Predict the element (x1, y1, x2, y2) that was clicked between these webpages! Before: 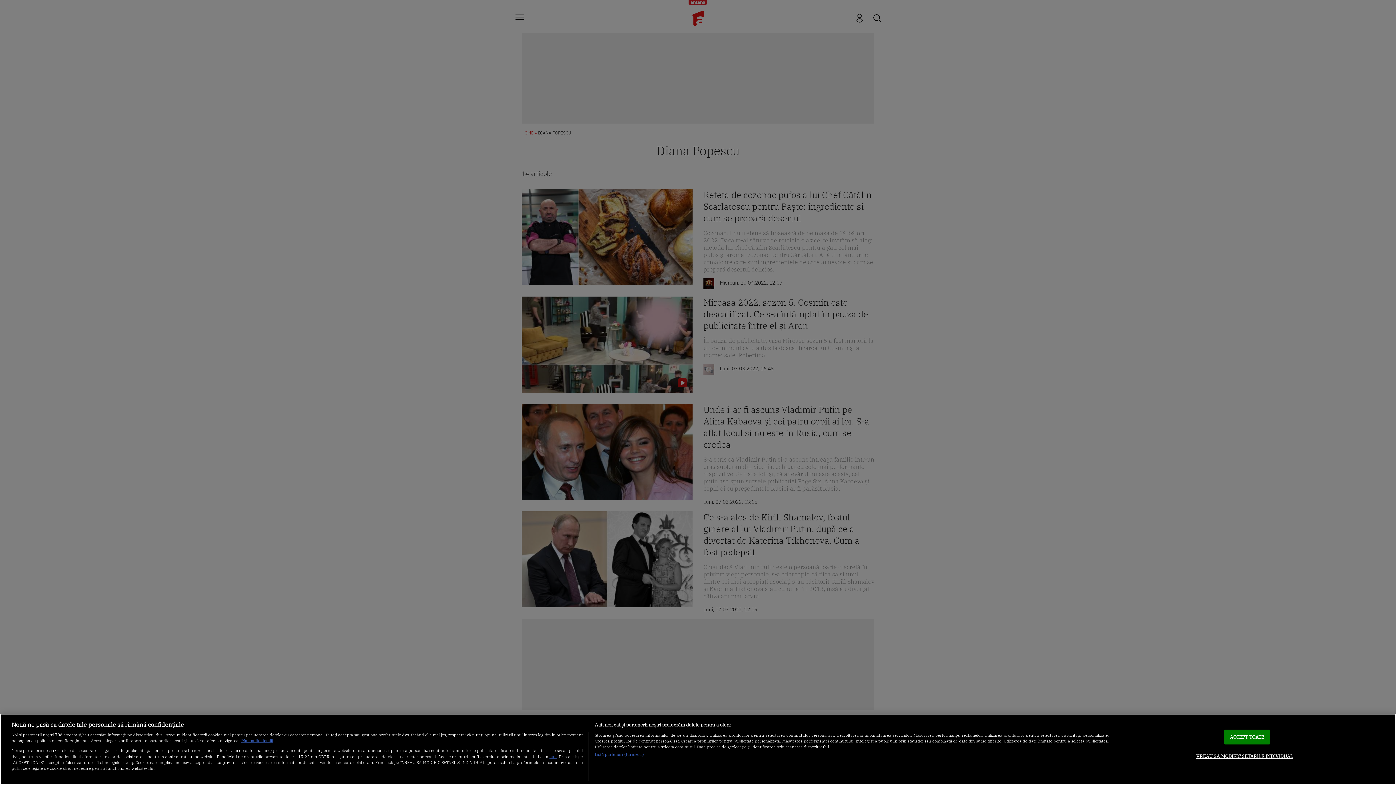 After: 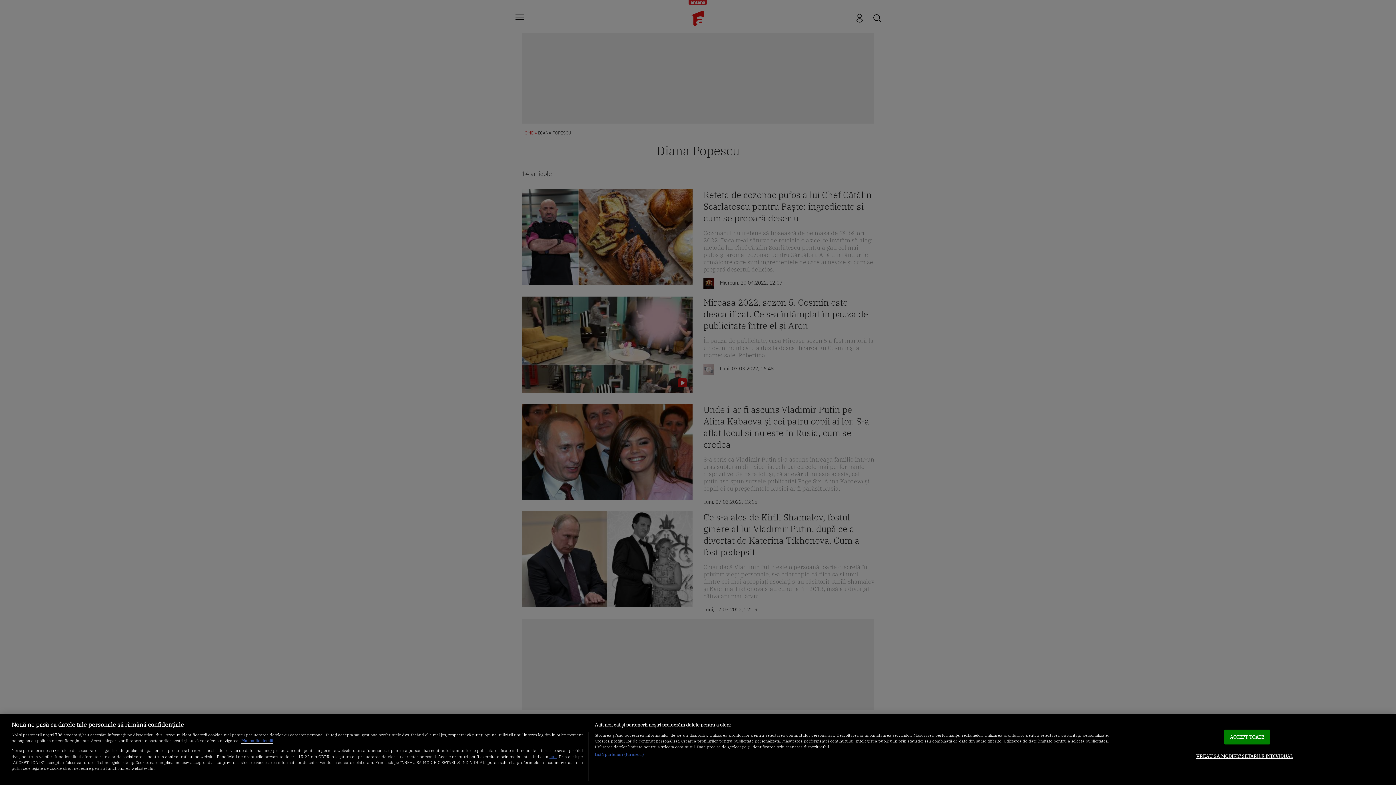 Action: bbox: (241, 738, 273, 743) label: Mai multe informații despre confidențialitatea datelor dvs., se deschide într-o fereastră nouă